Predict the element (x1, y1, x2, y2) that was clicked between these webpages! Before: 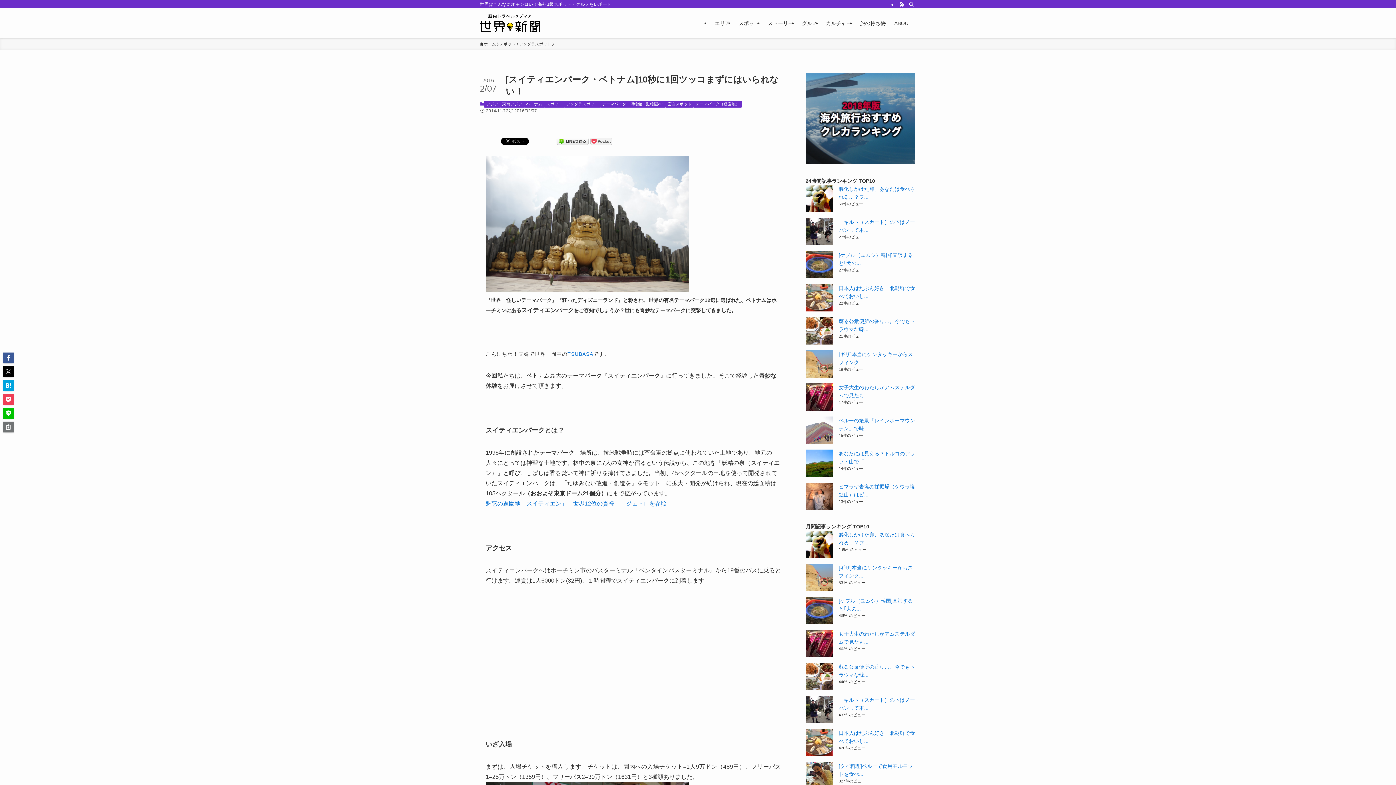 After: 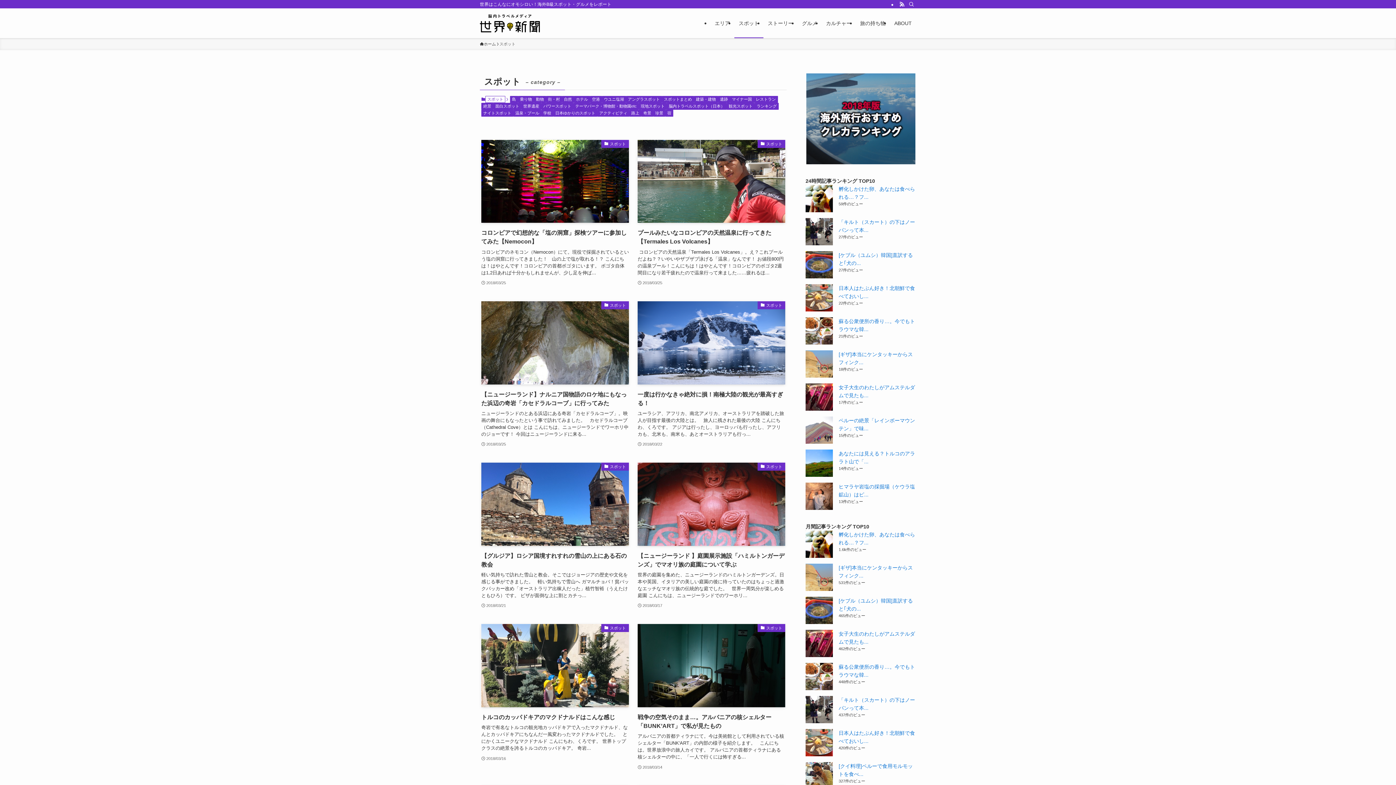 Action: bbox: (734, 8, 763, 38) label: スポット